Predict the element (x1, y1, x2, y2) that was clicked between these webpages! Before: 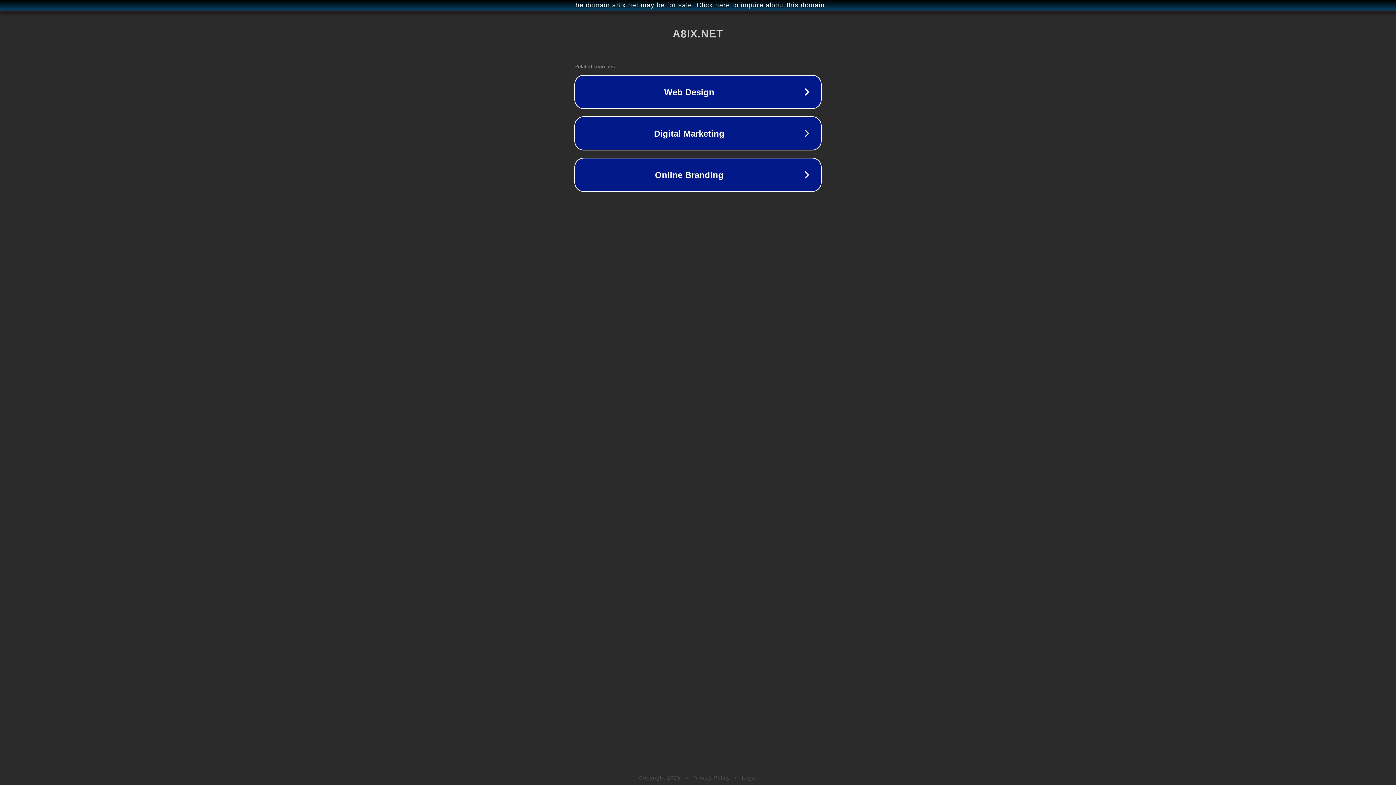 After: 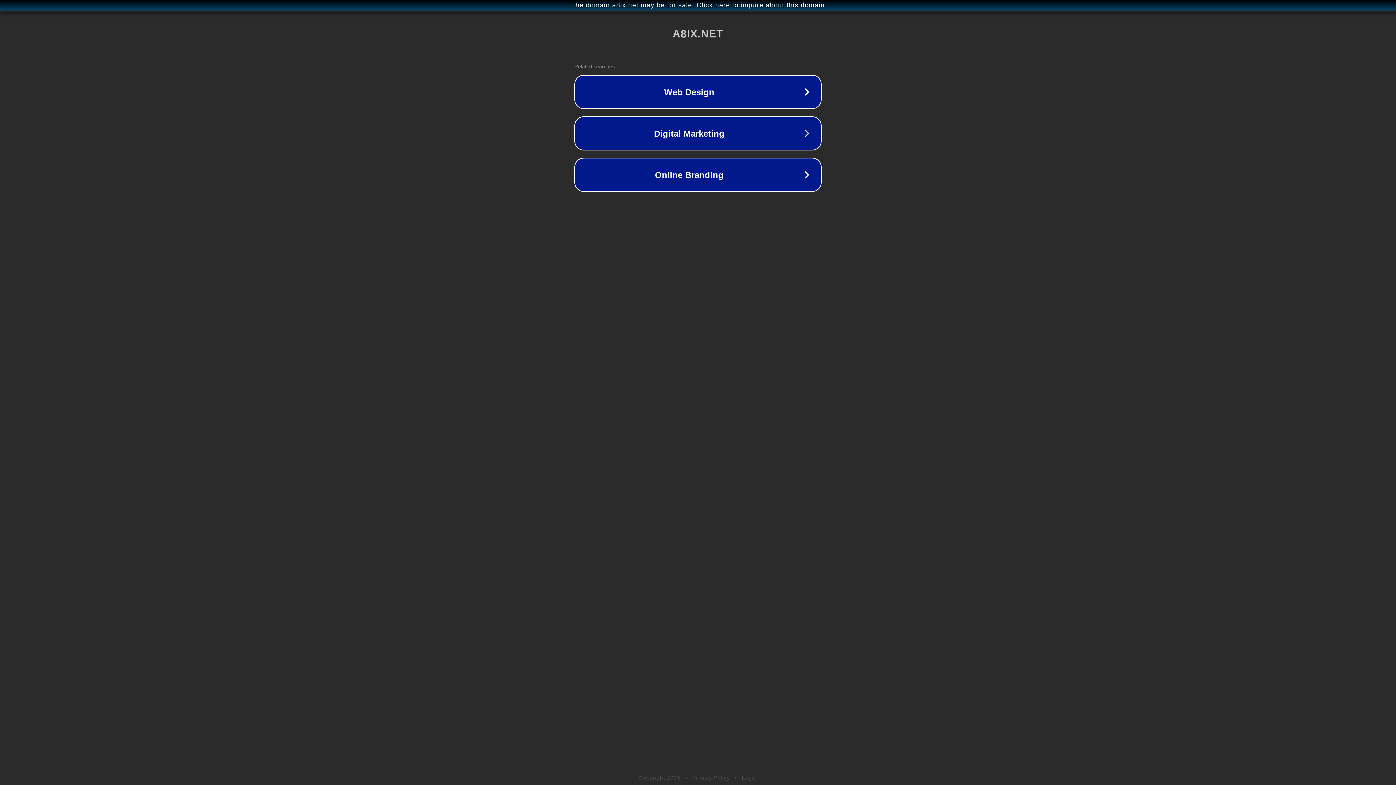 Action: bbox: (692, 775, 730, 781) label: Privacy Policy